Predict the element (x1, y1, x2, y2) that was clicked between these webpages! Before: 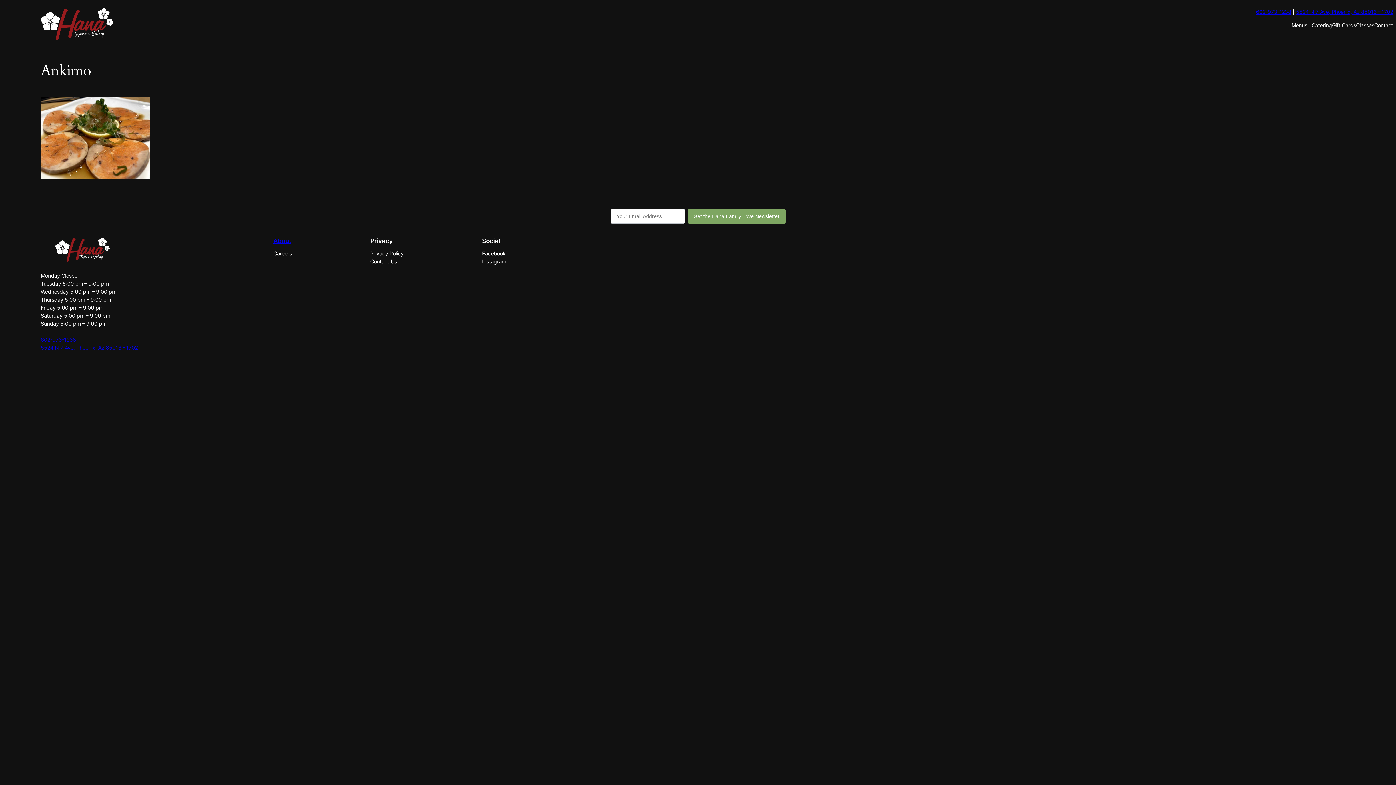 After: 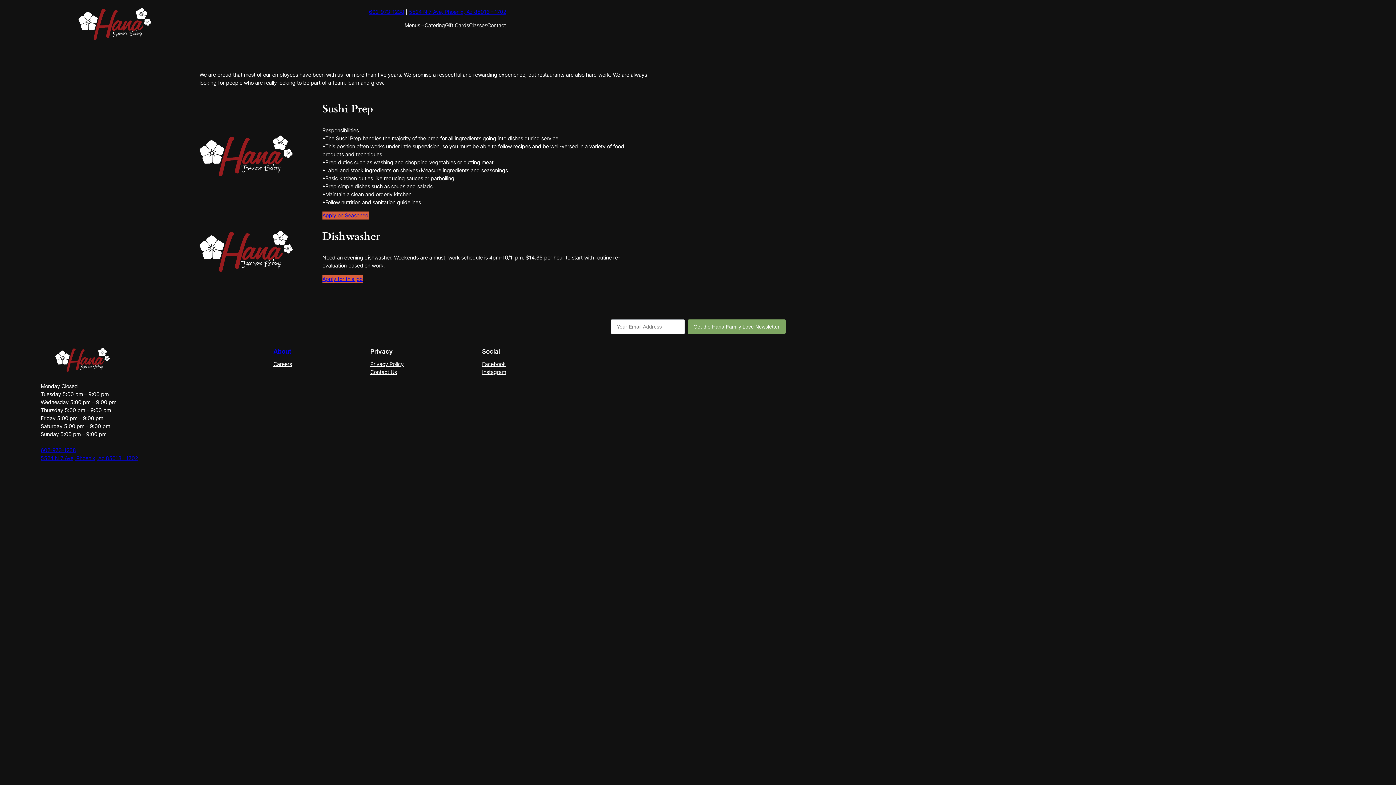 Action: bbox: (273, 249, 292, 257) label: Careers